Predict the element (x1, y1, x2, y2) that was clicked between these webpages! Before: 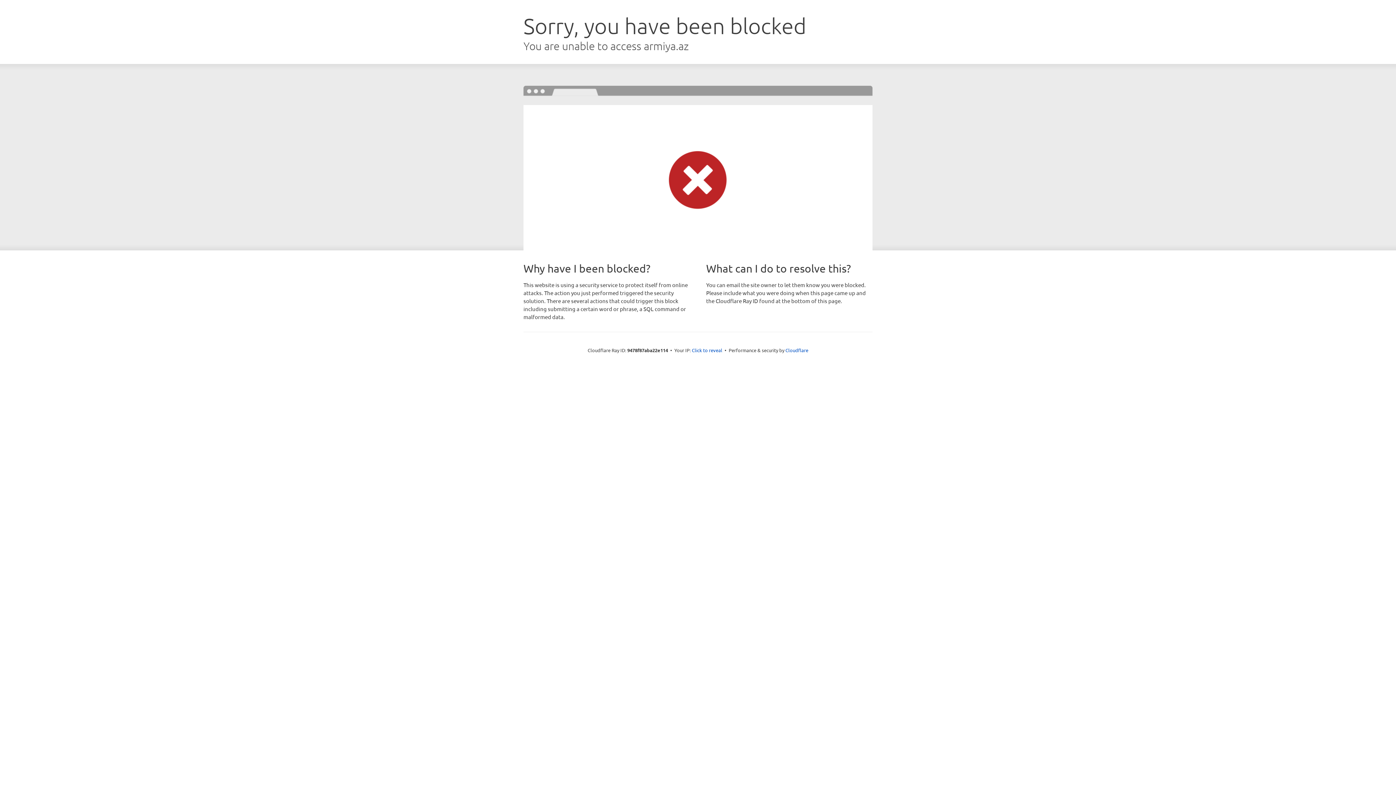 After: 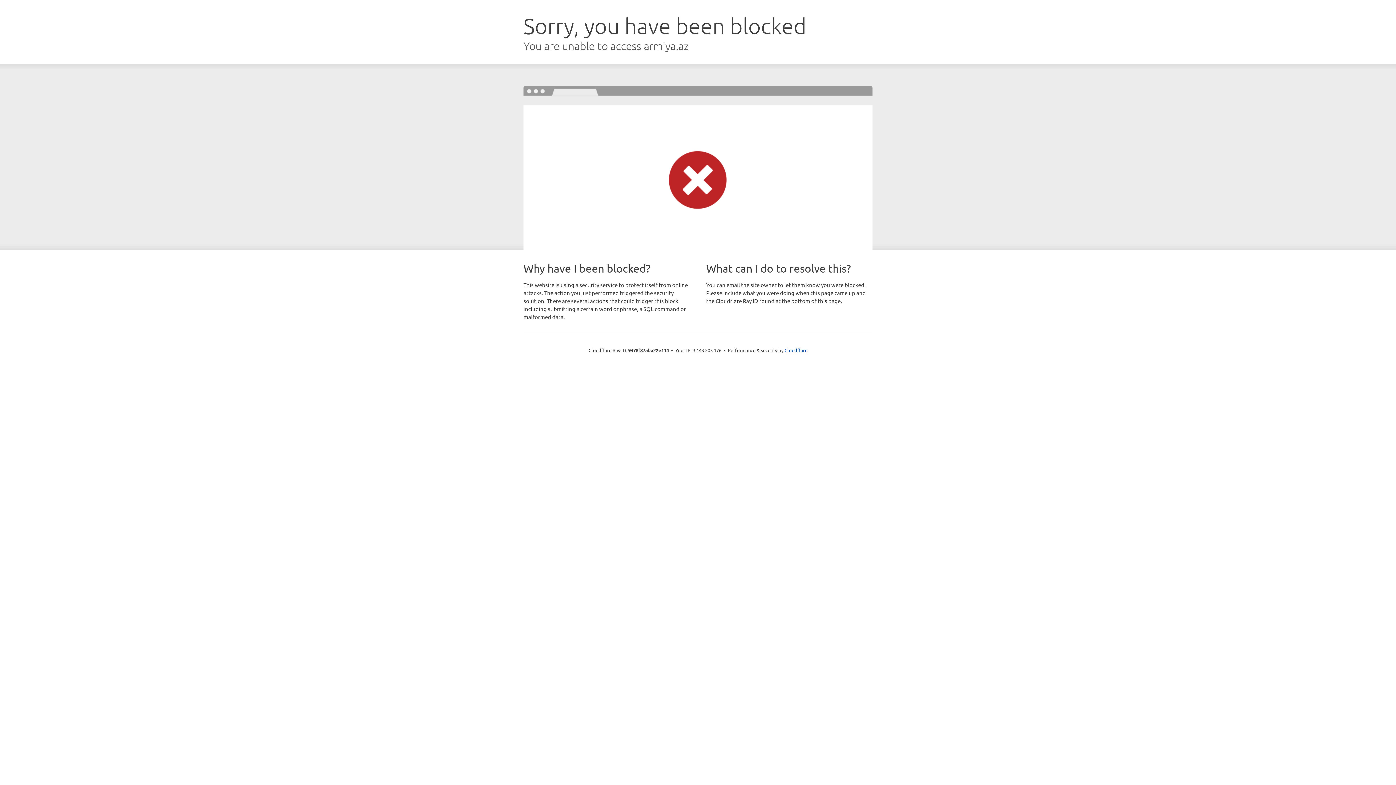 Action: bbox: (692, 346, 722, 353) label: Click to reveal